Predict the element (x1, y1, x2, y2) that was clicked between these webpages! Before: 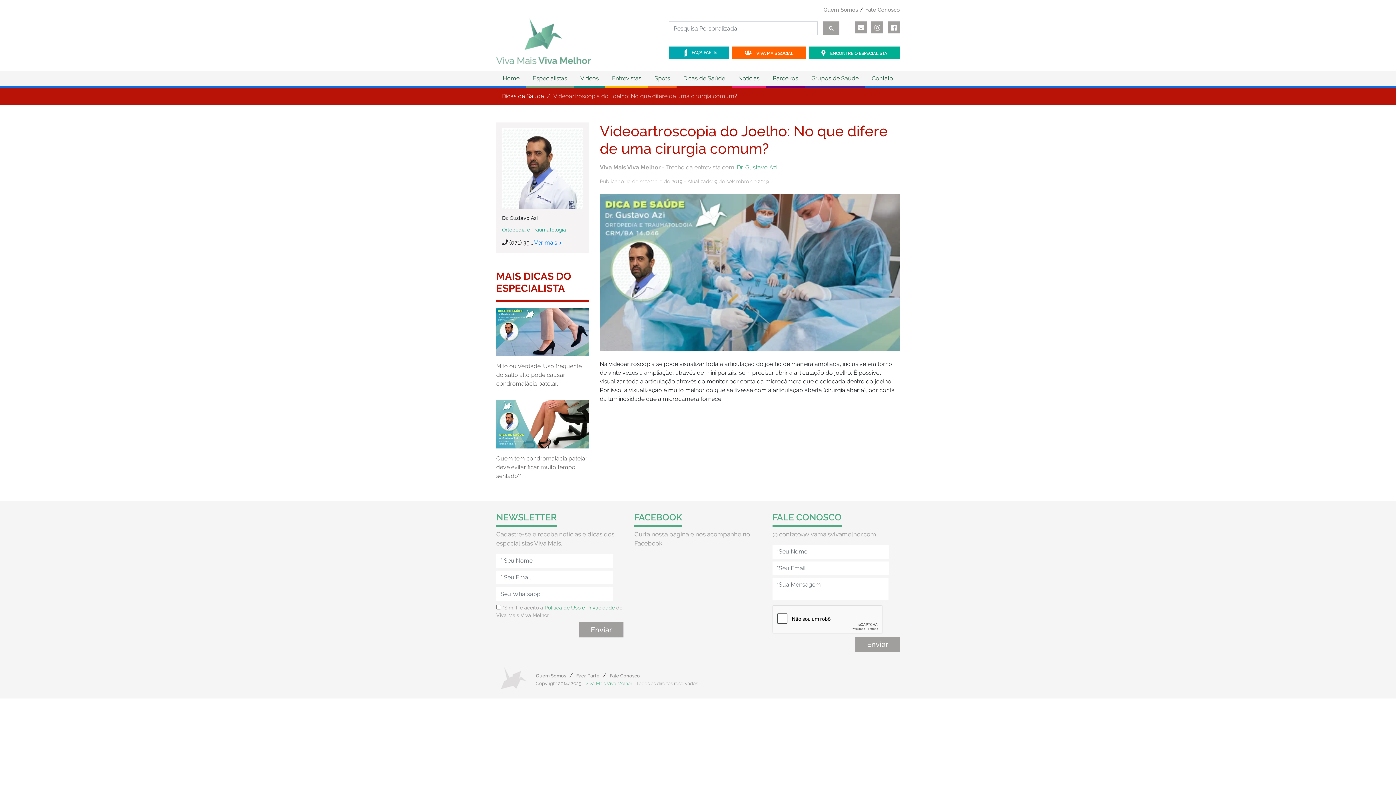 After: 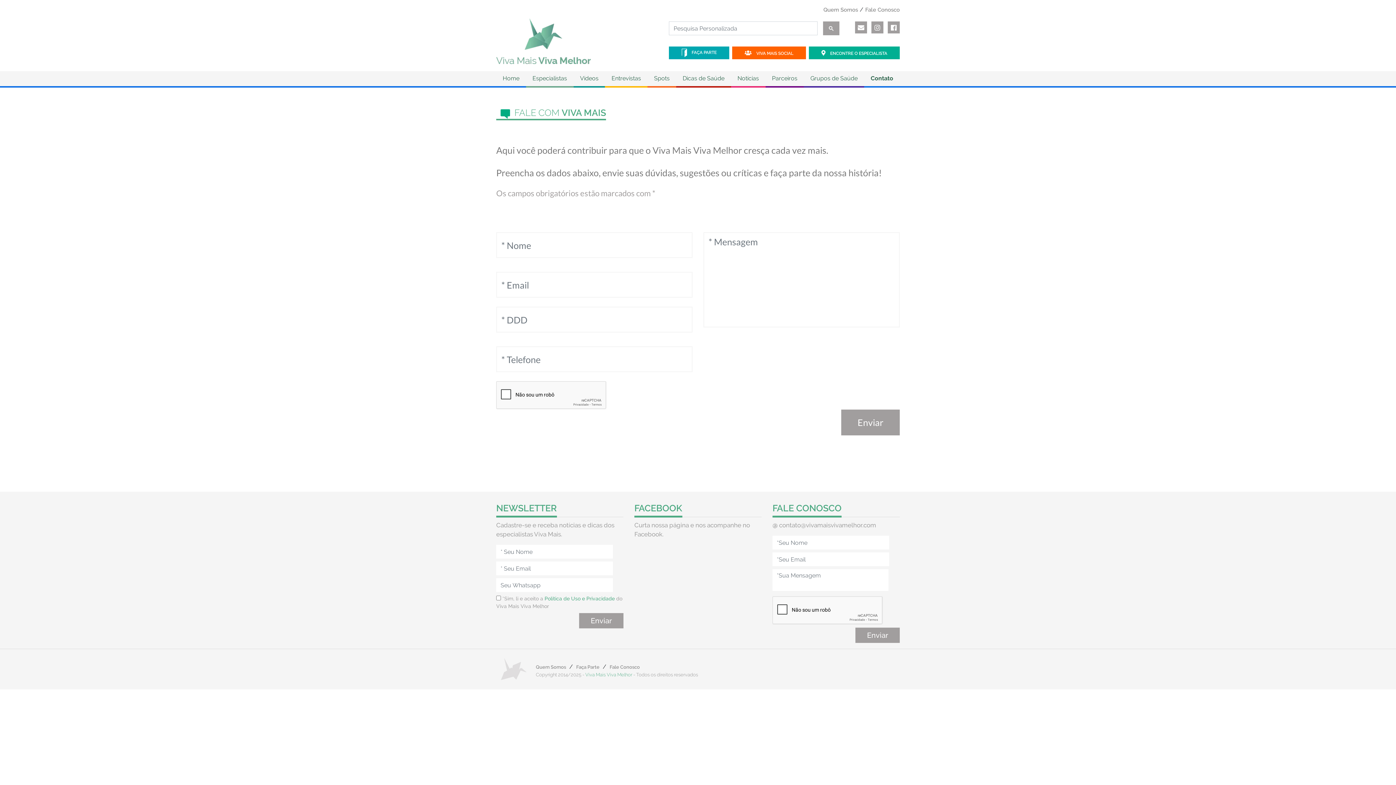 Action: bbox: (855, 21, 867, 33)